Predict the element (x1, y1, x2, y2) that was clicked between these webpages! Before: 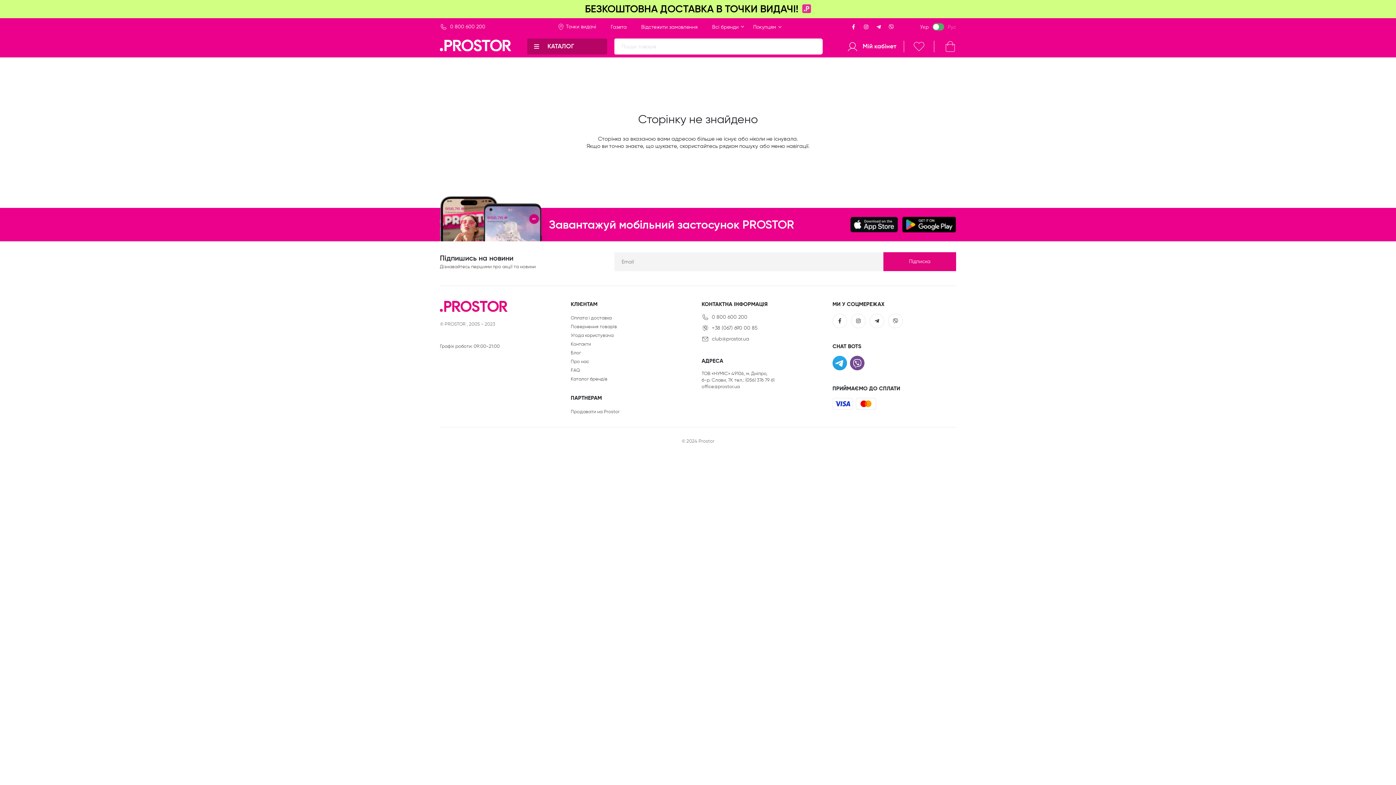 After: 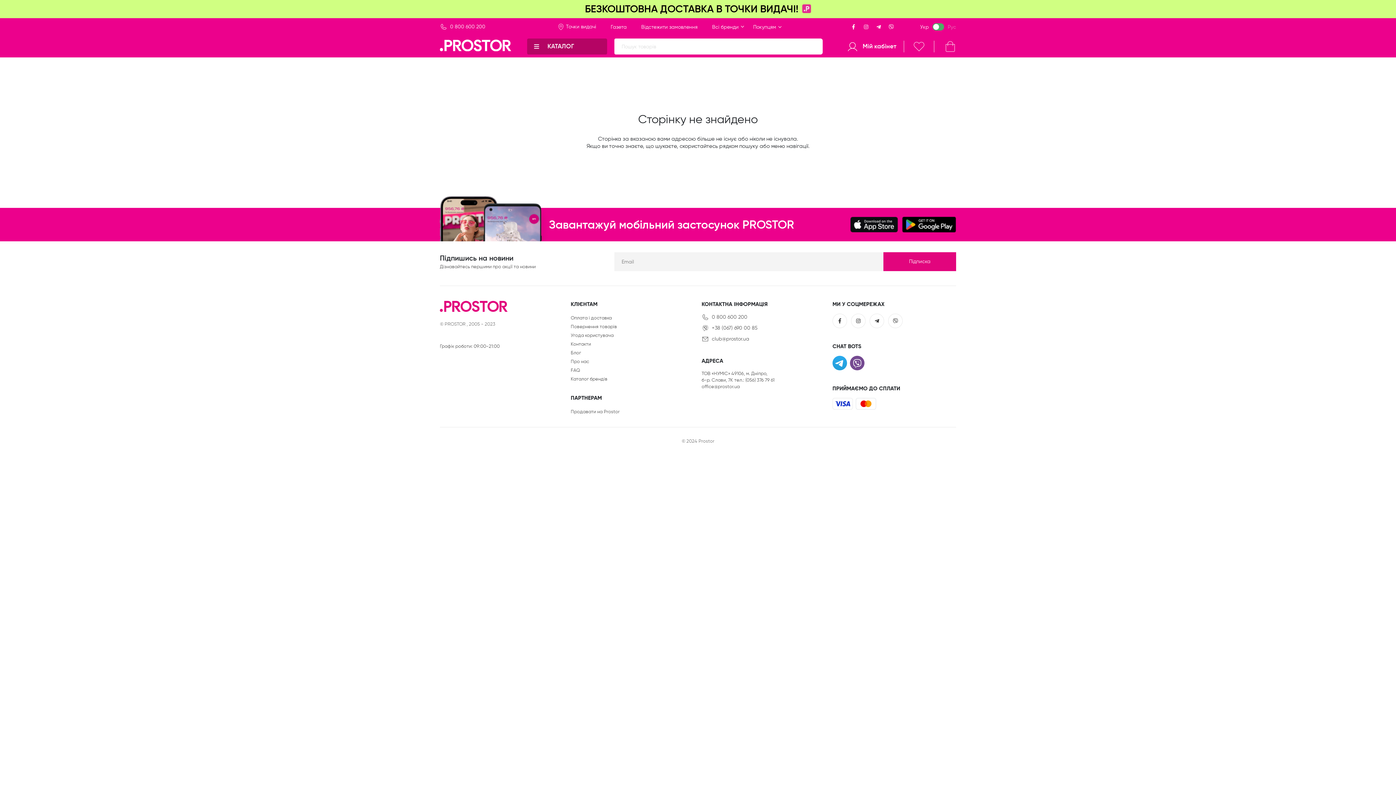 Action: bbox: (860, 22, 871, 30) label: Instagram